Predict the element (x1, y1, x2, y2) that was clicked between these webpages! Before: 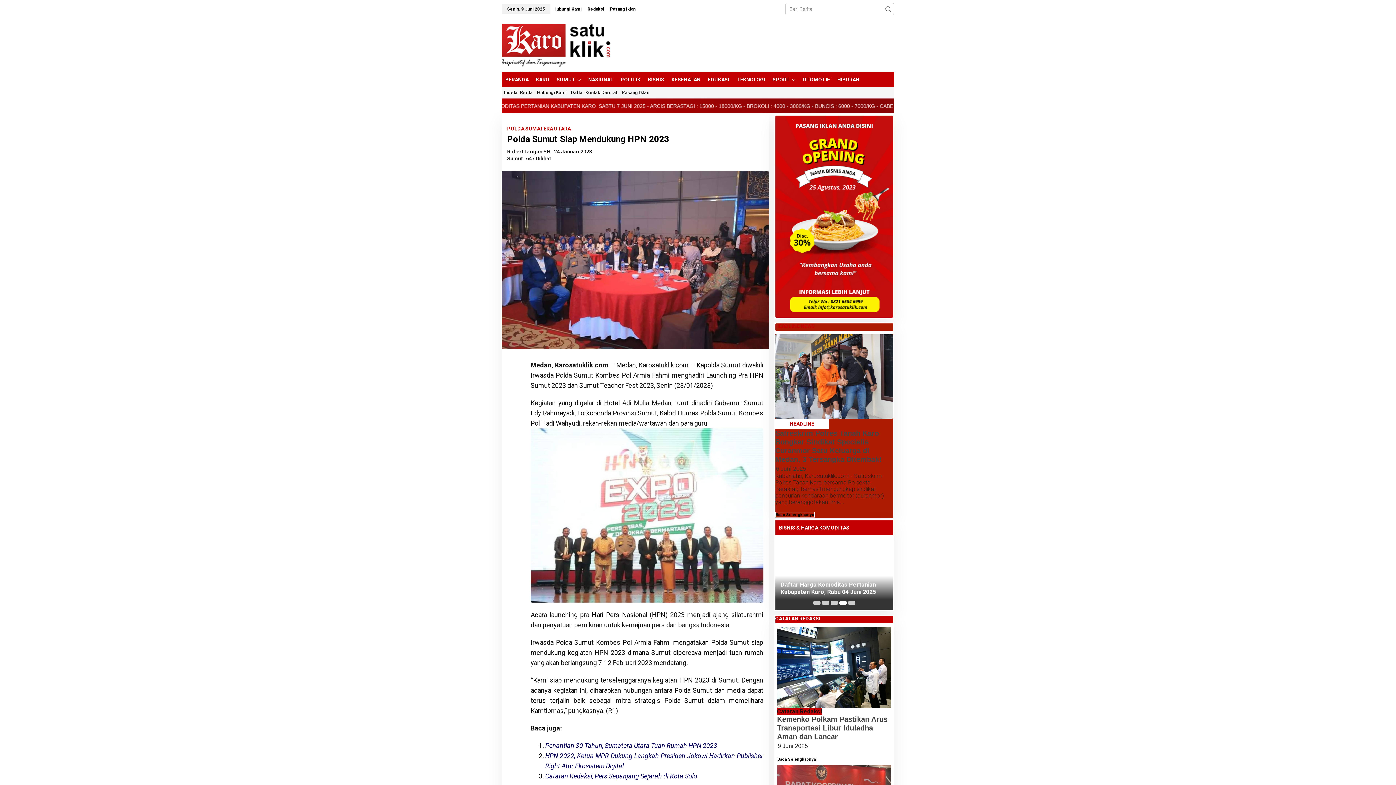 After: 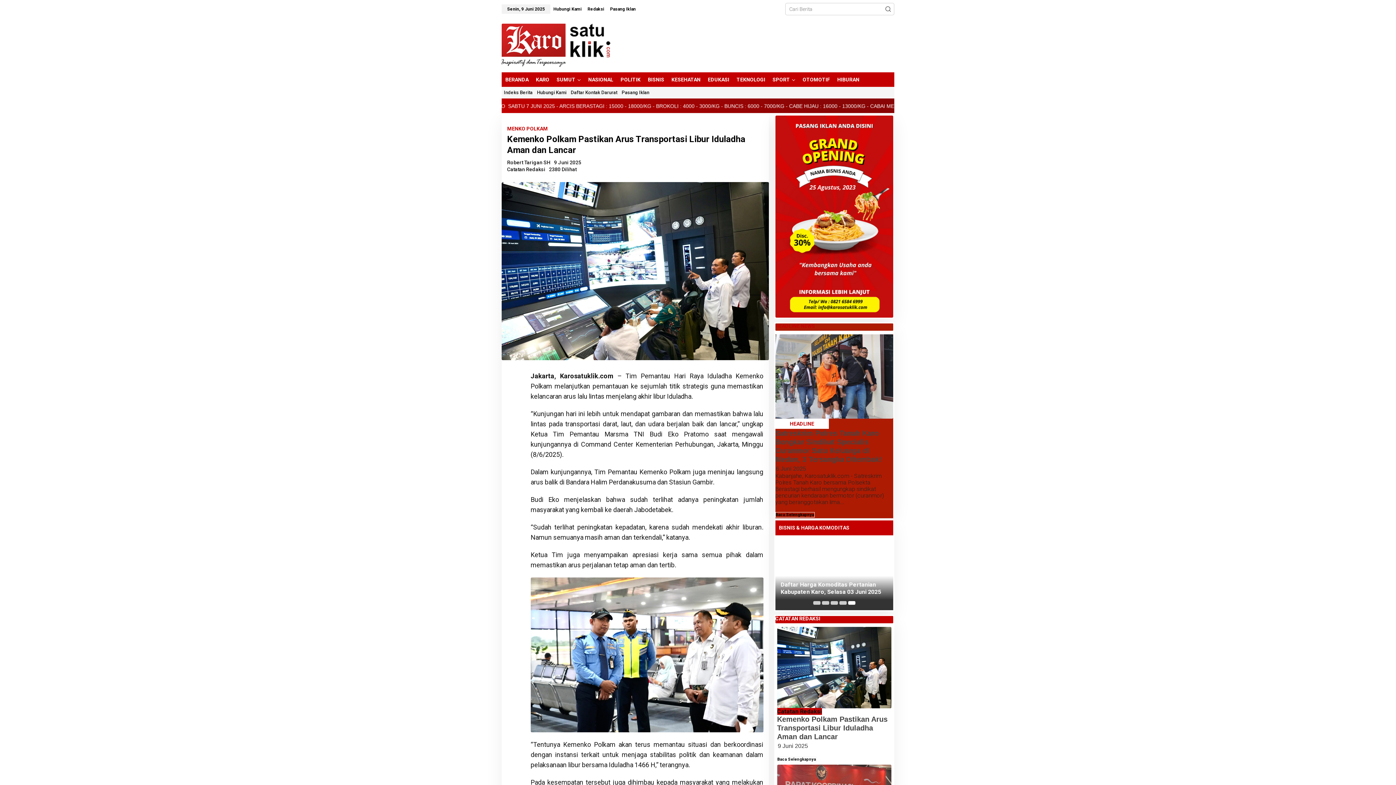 Action: bbox: (777, 743, 808, 749) label: 9 Juni 2025